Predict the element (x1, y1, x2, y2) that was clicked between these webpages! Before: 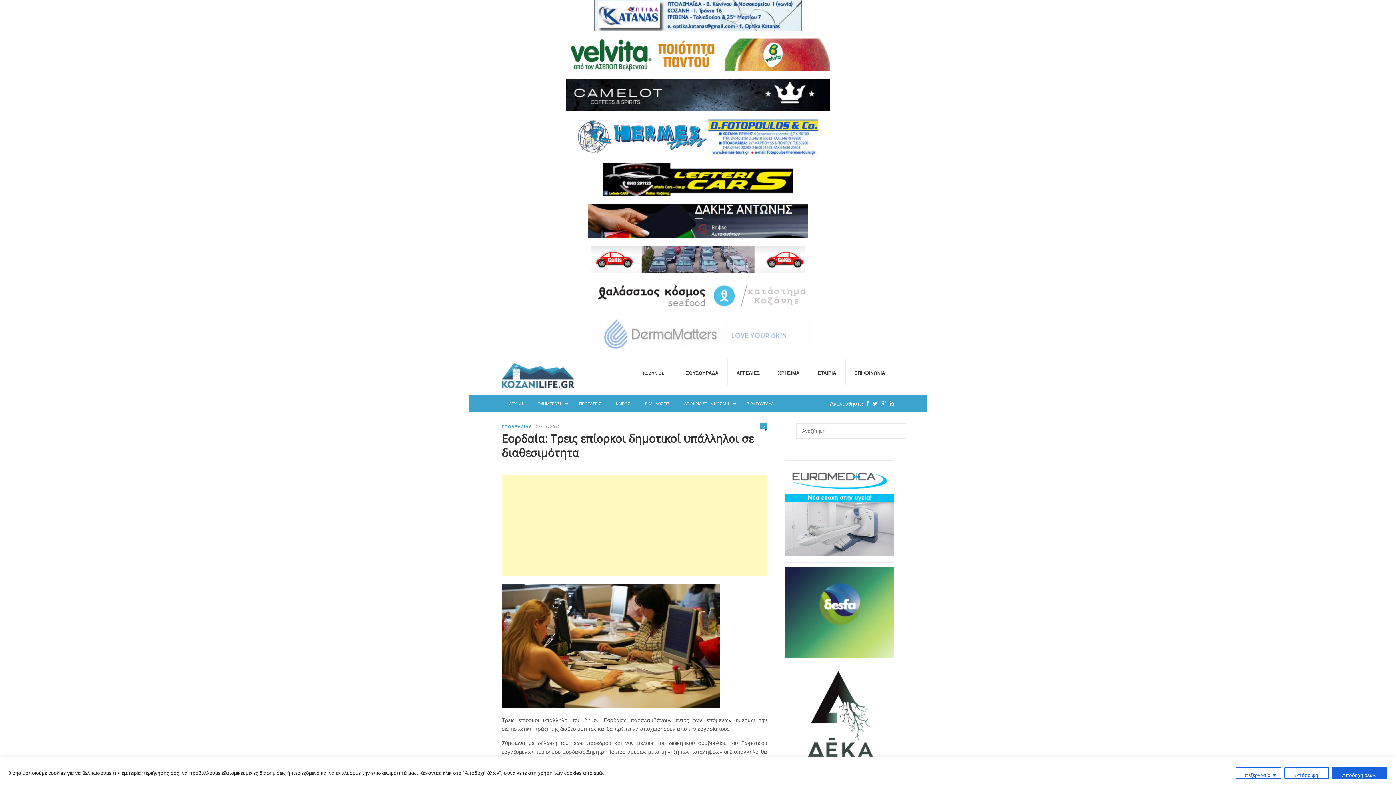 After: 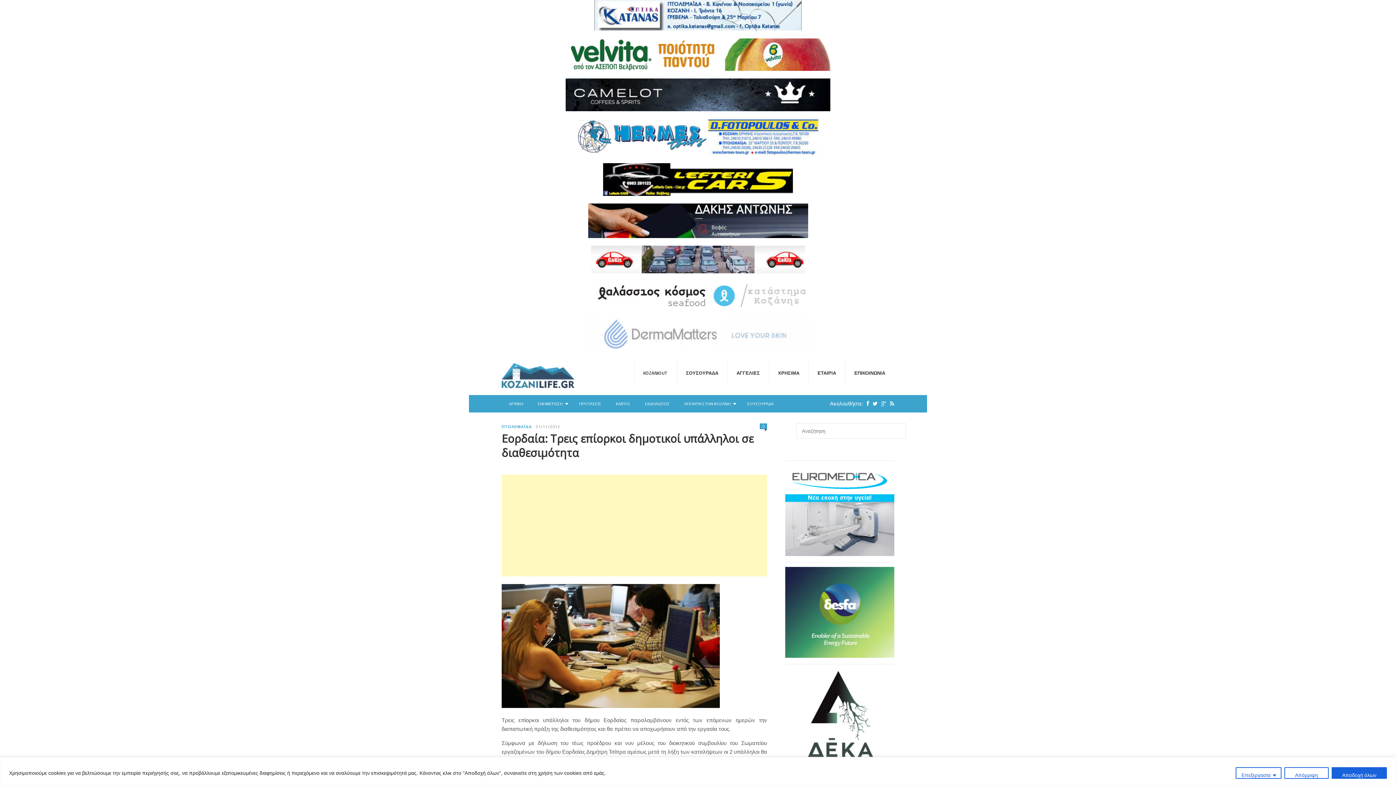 Action: bbox: (469, 245, 927, 273)